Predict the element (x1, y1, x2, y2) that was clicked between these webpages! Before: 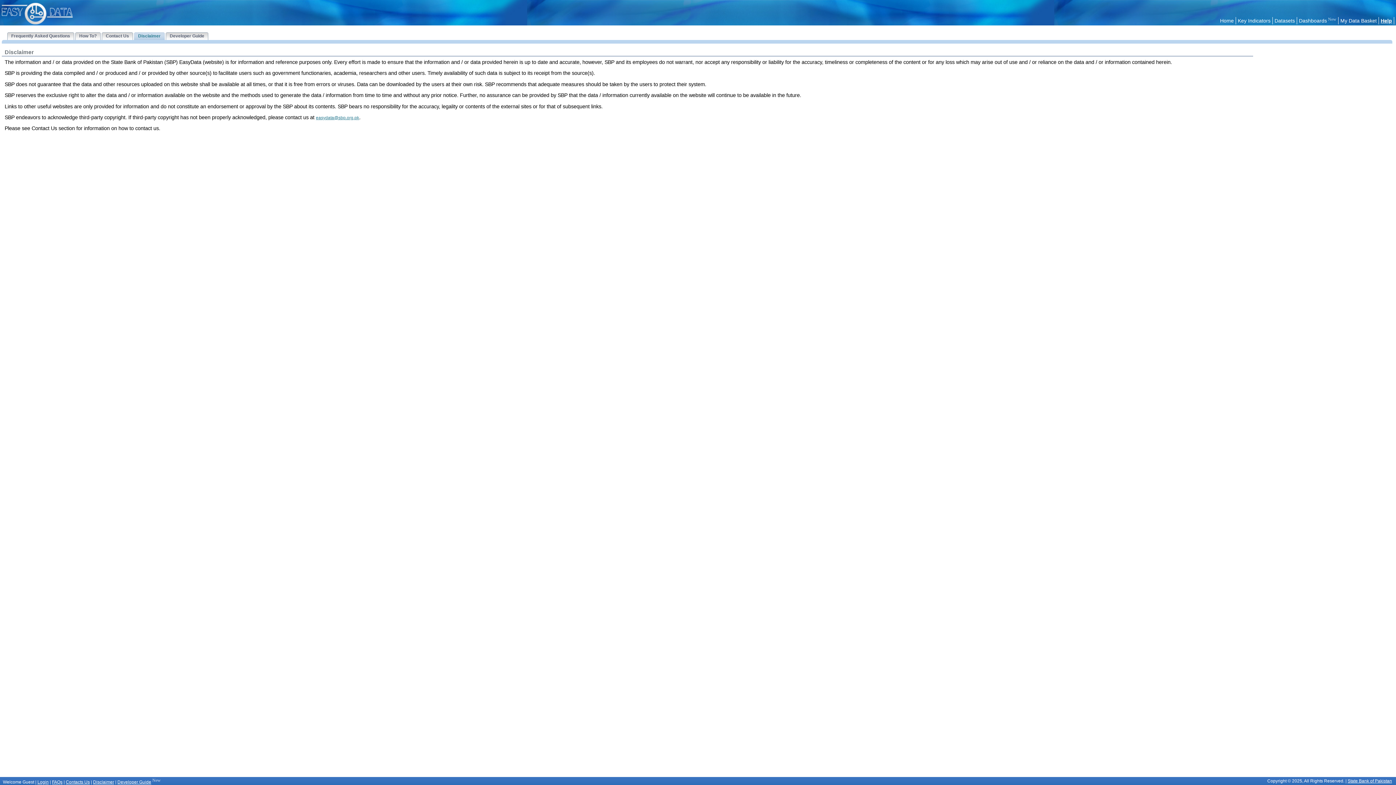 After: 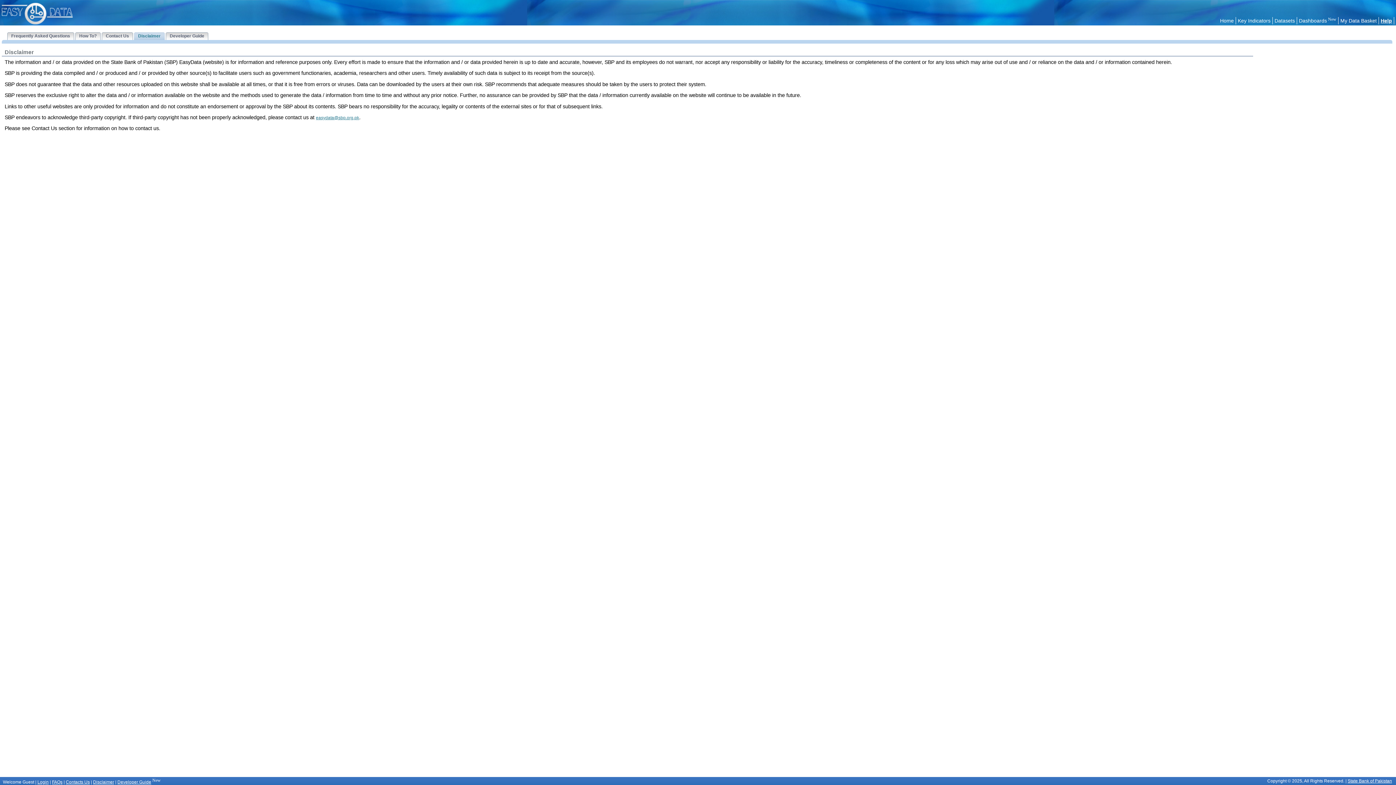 Action: label:  Disclaimer  bbox: (137, 33, 161, 38)